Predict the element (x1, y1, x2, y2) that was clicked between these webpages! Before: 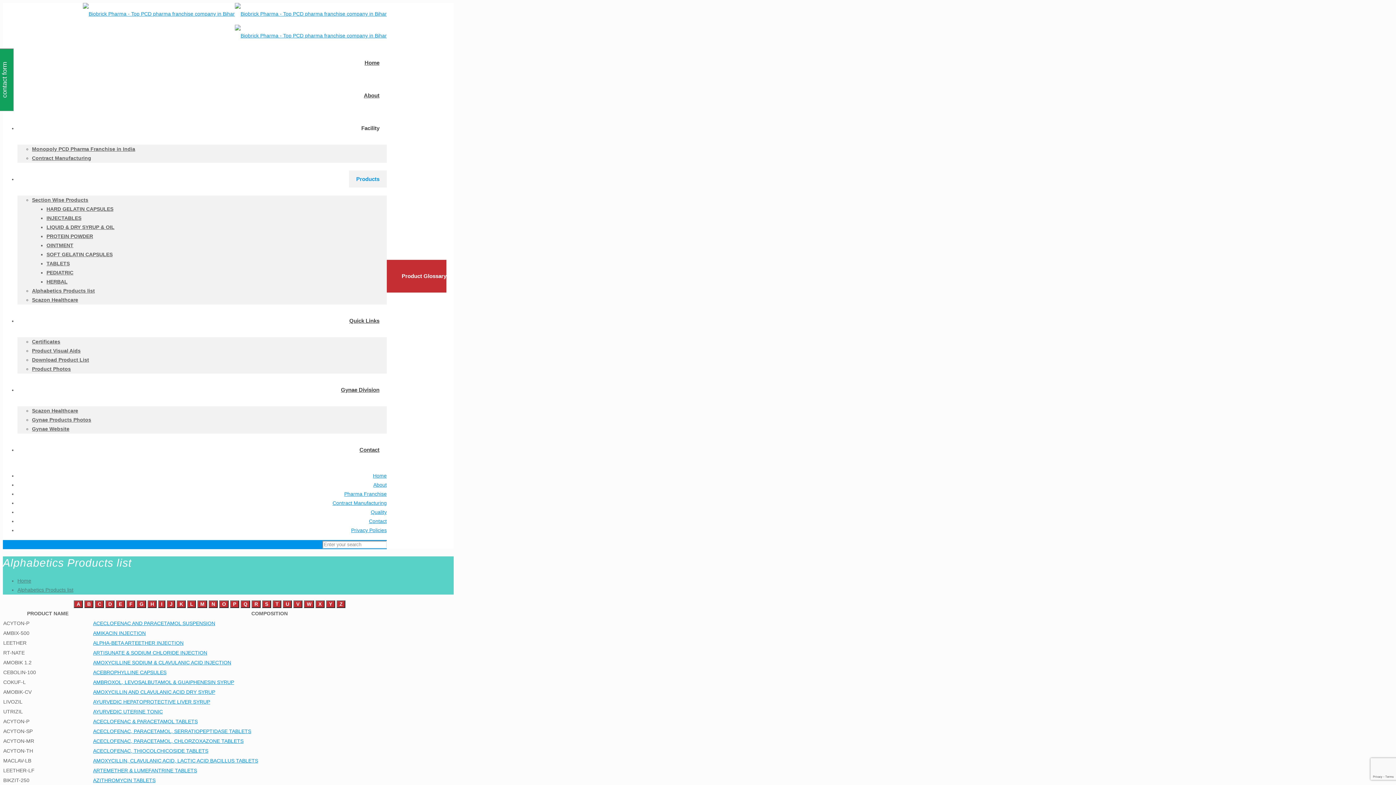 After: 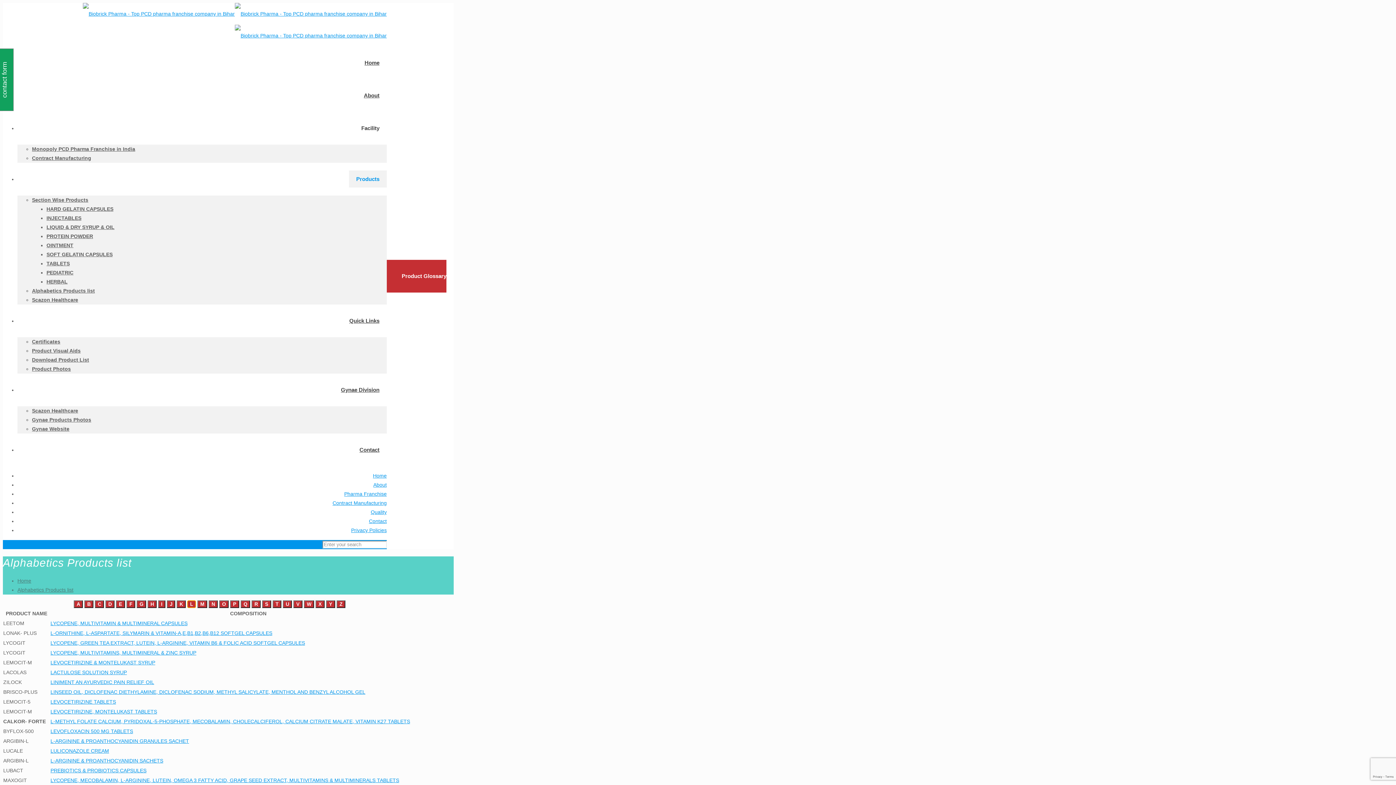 Action: bbox: (187, 600, 196, 608) label: L